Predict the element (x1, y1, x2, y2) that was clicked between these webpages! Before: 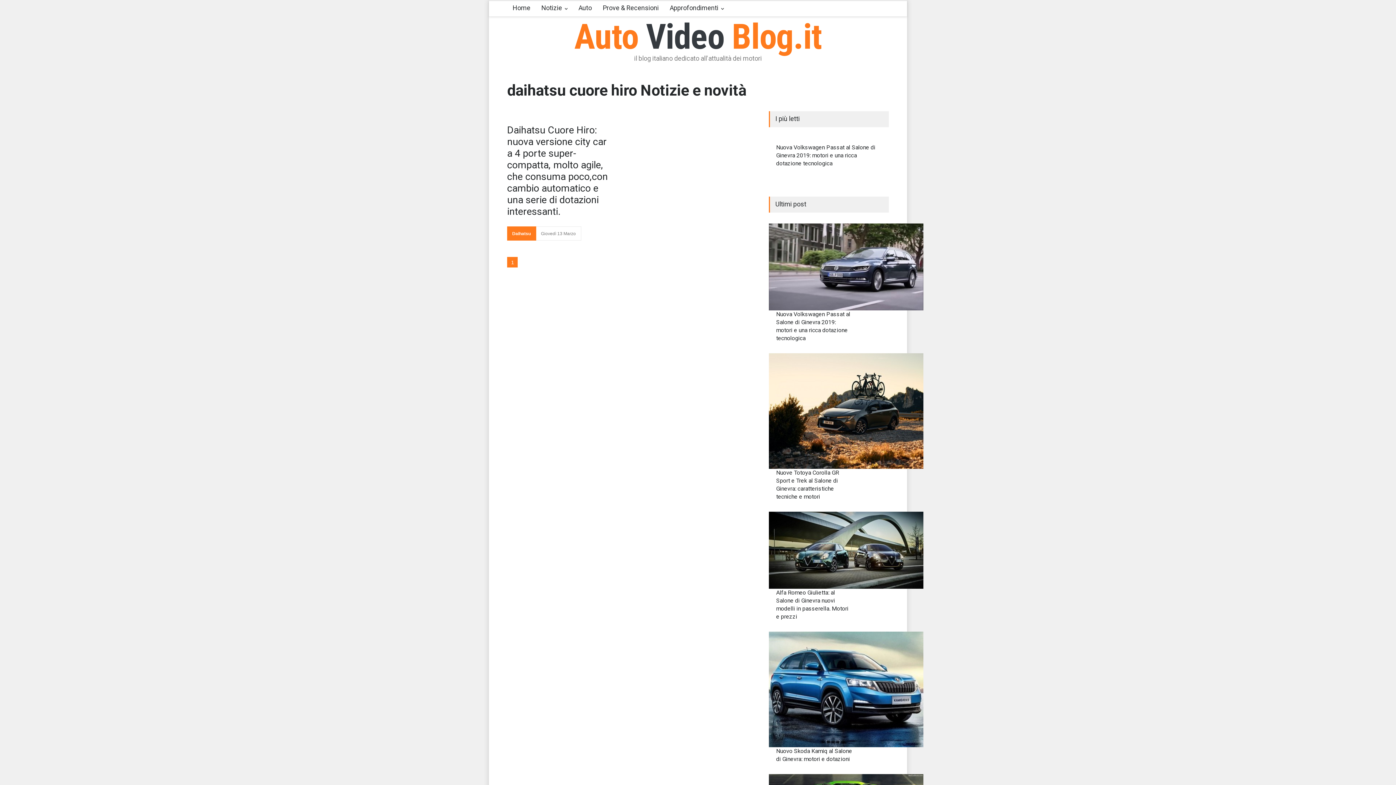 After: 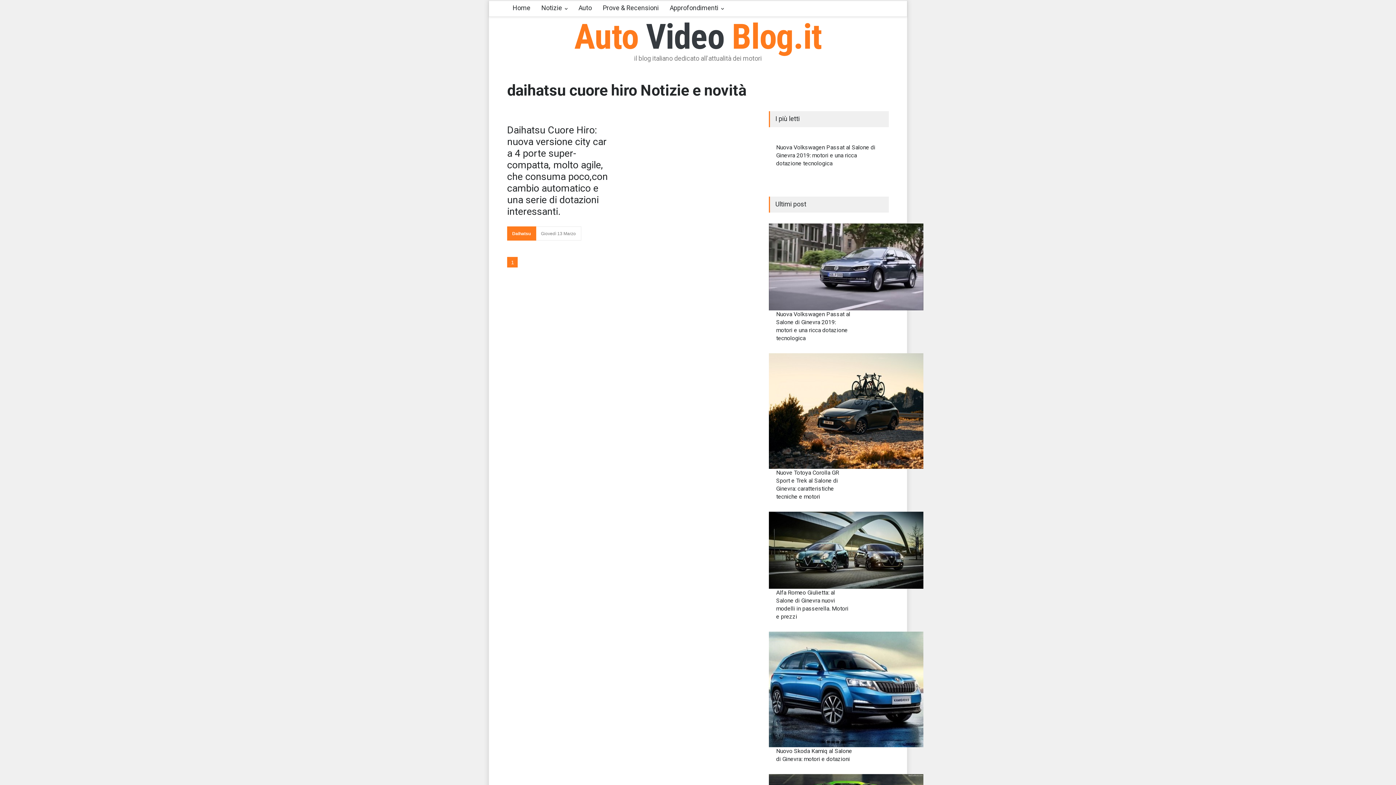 Action: label: 1 bbox: (507, 257, 517, 267)